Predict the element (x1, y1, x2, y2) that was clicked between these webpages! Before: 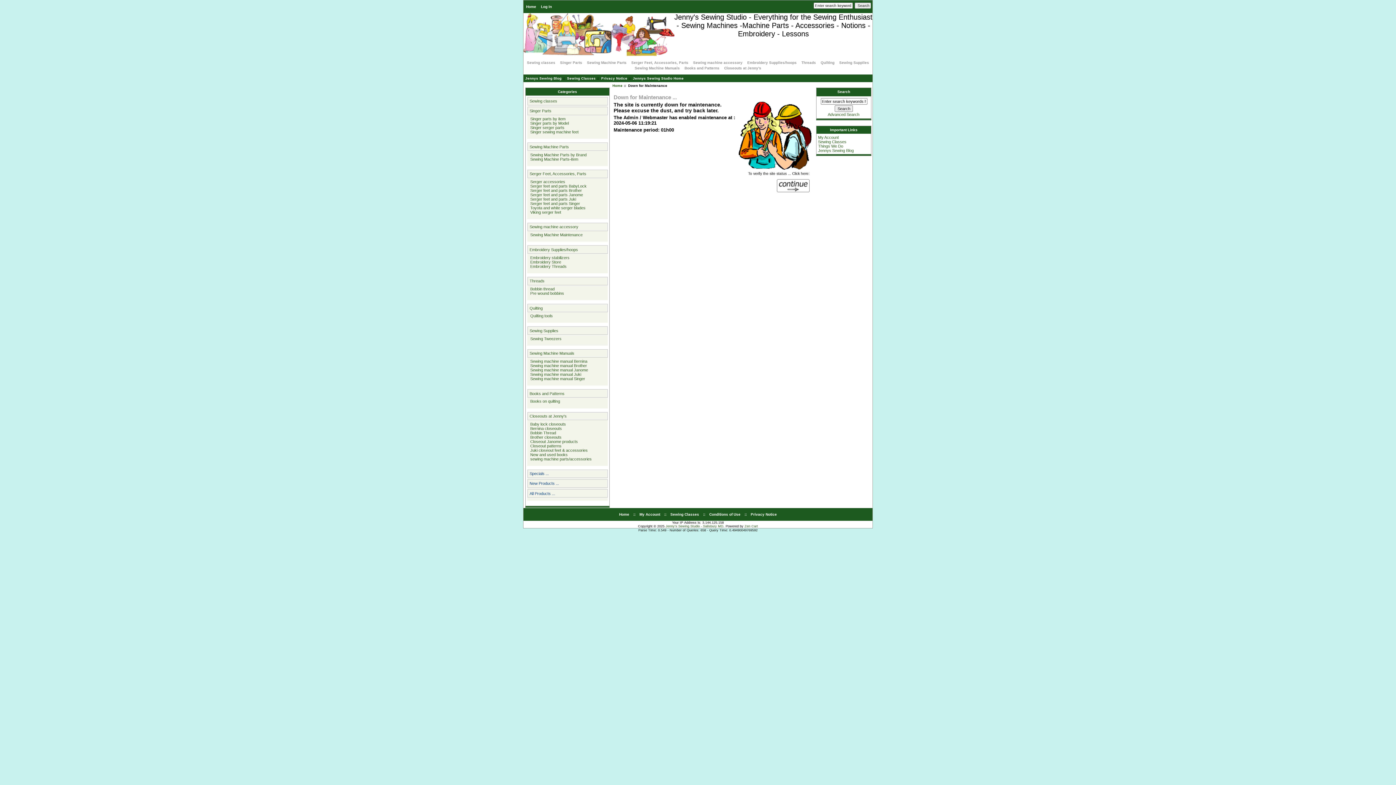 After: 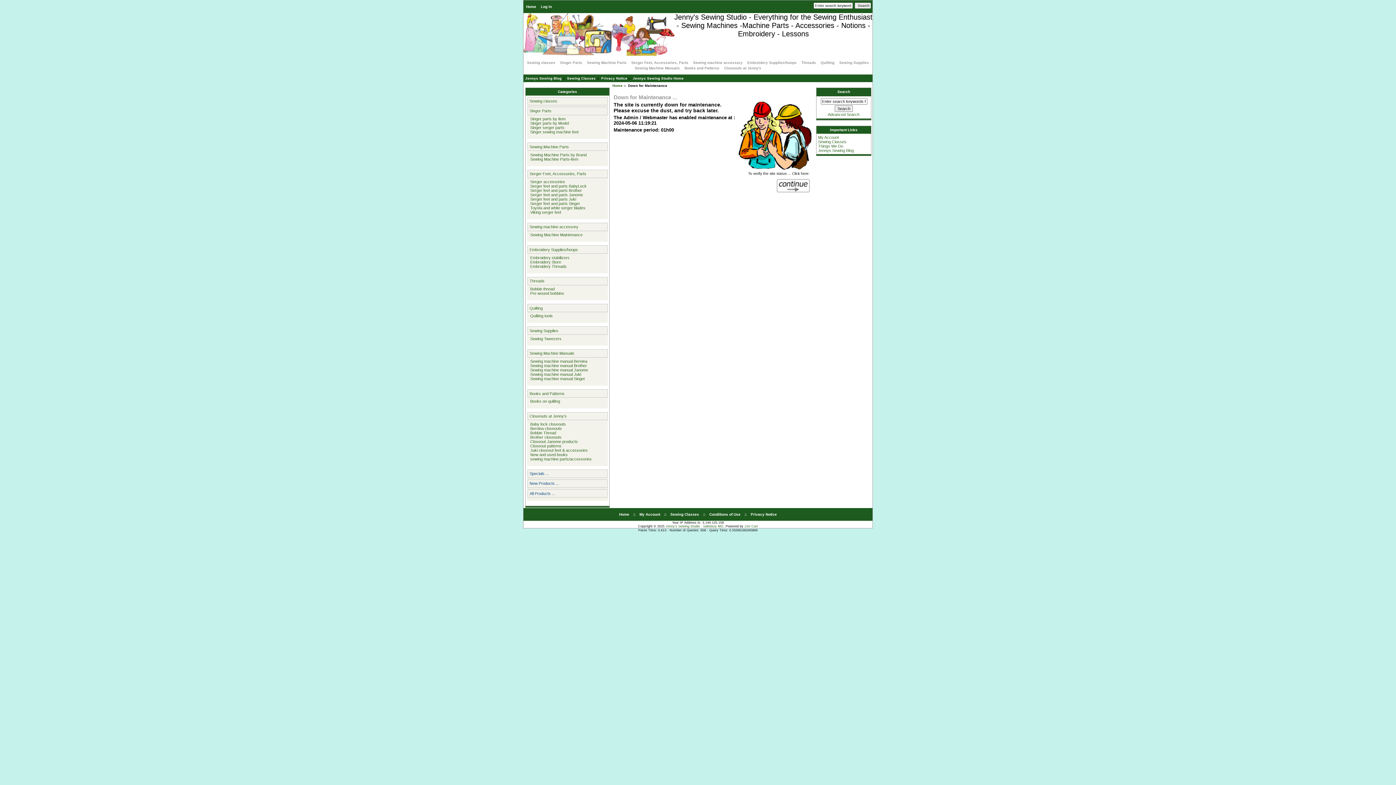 Action: bbox: (528, 116, 607, 121) label:   Singer parts by item